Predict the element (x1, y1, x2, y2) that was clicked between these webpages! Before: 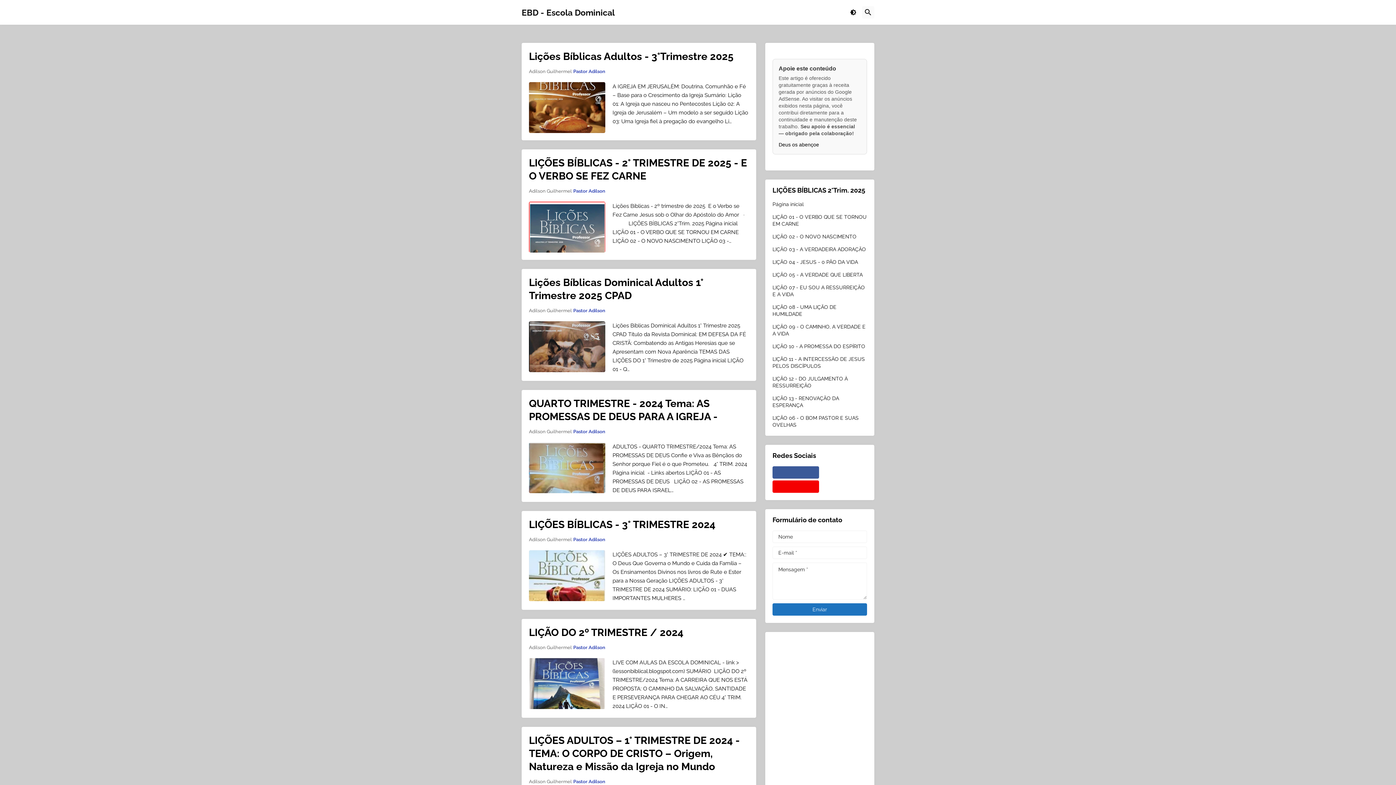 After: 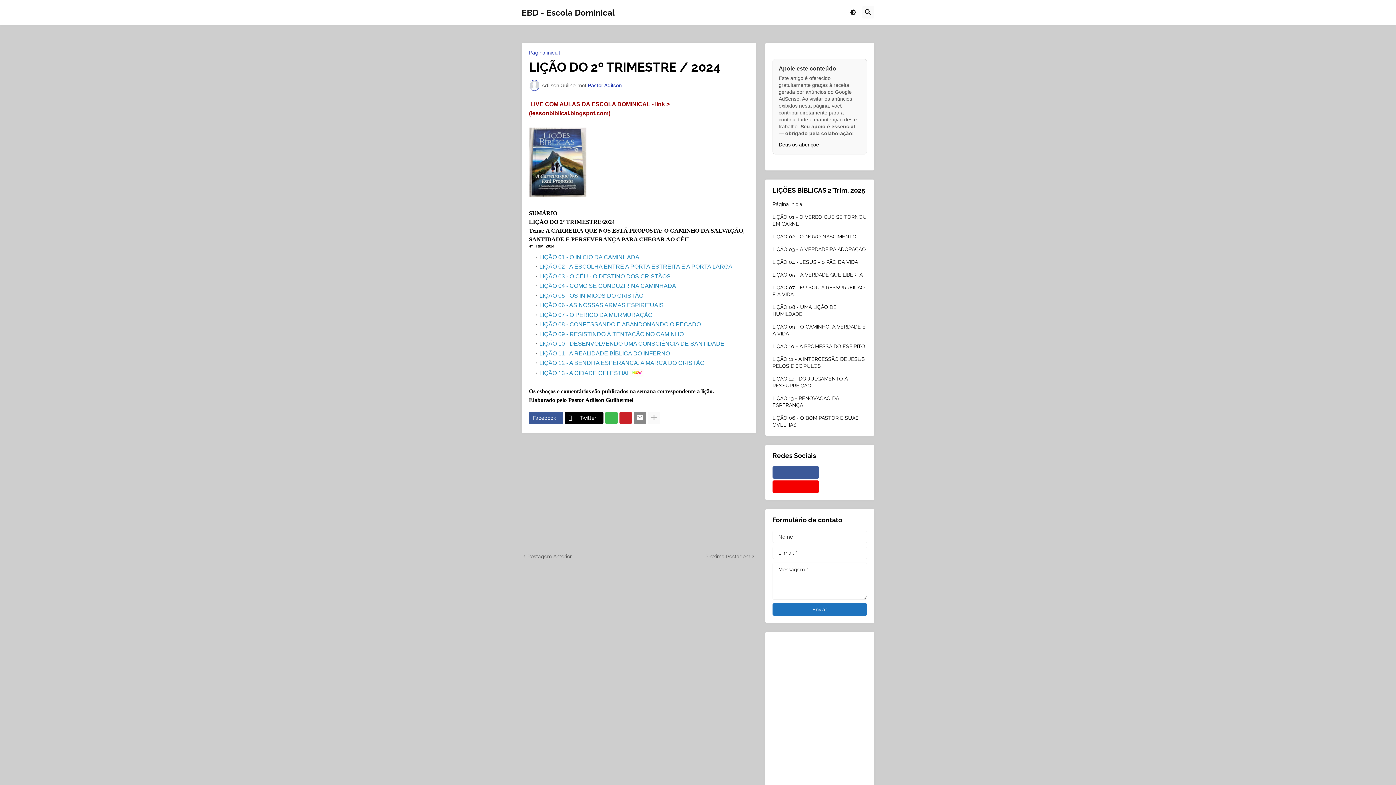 Action: bbox: (529, 658, 605, 709)